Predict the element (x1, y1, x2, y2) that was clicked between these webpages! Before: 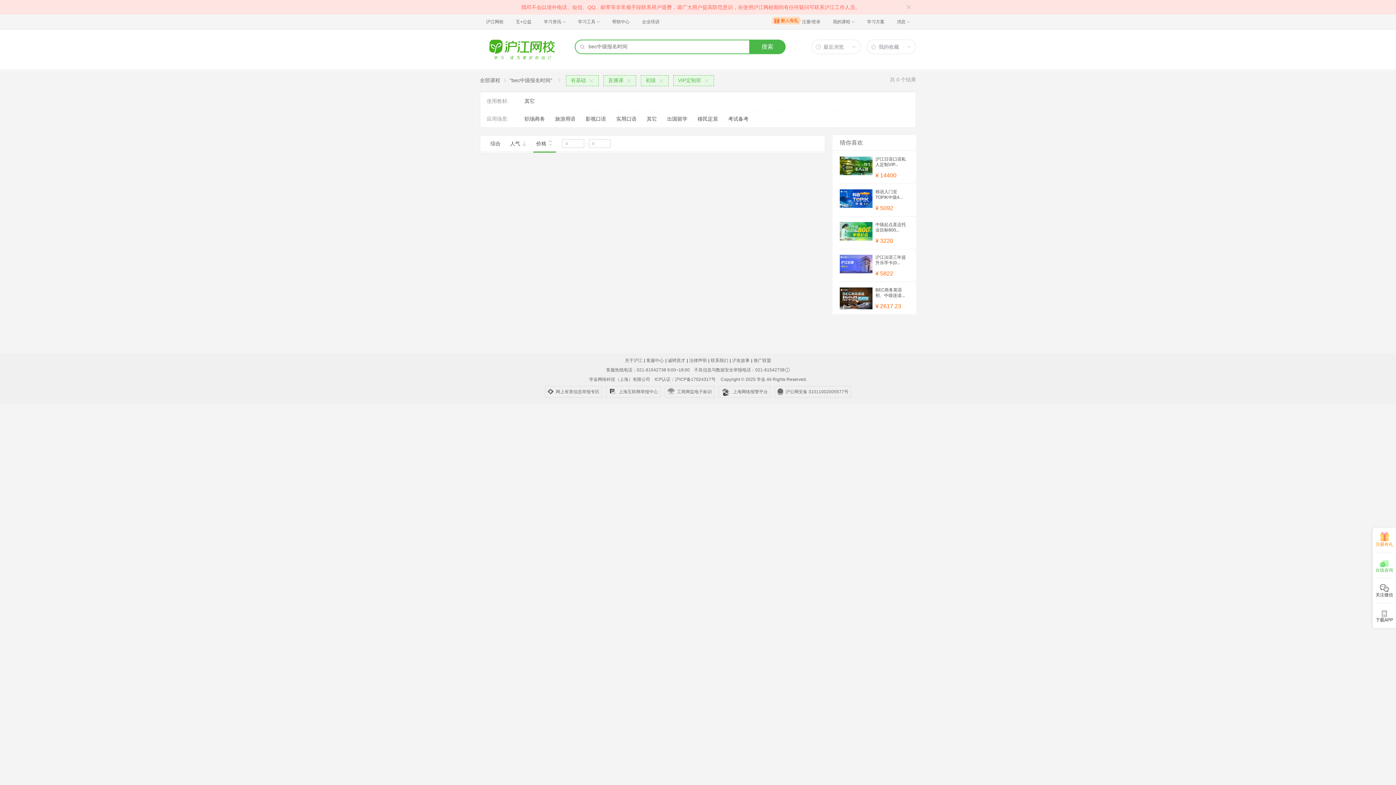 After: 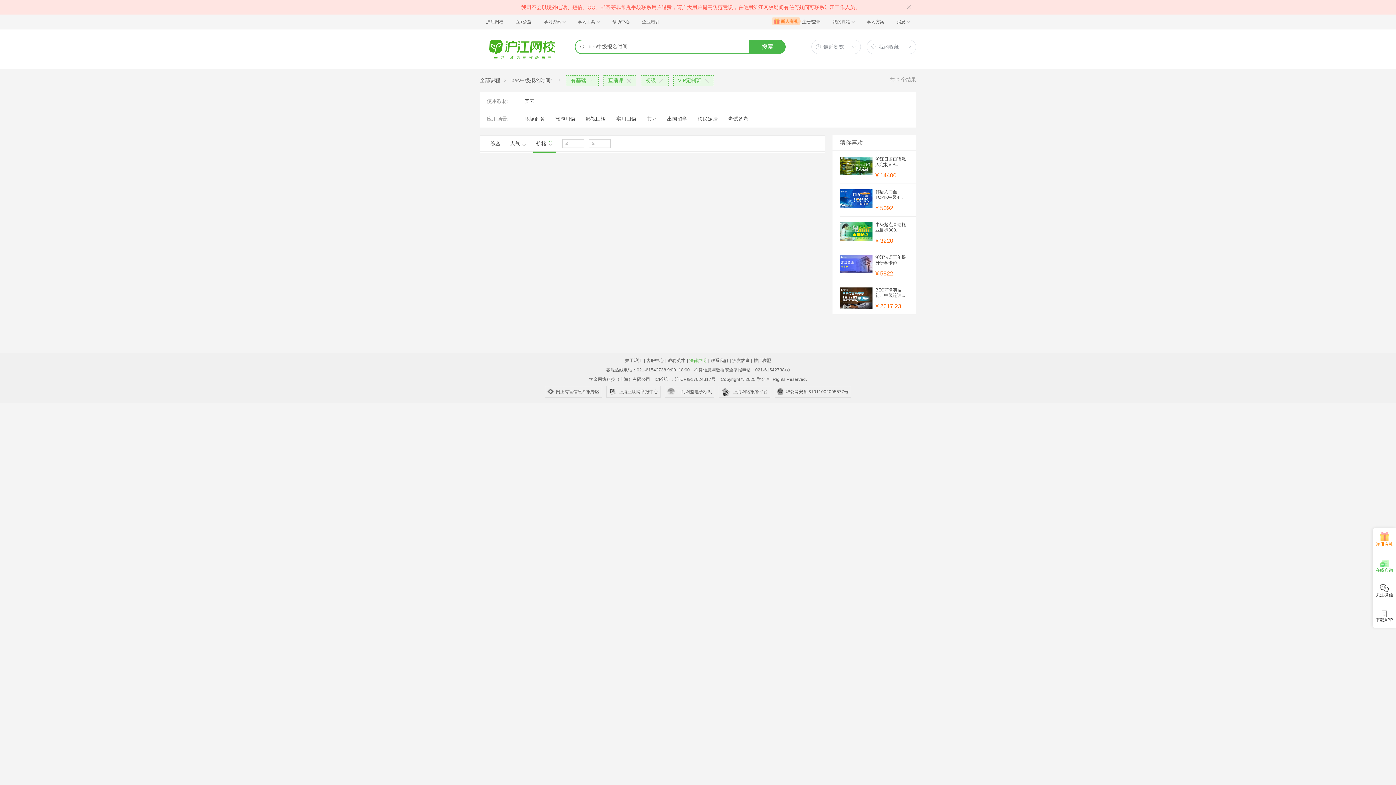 Action: label: 法律声明 bbox: (689, 358, 706, 363)